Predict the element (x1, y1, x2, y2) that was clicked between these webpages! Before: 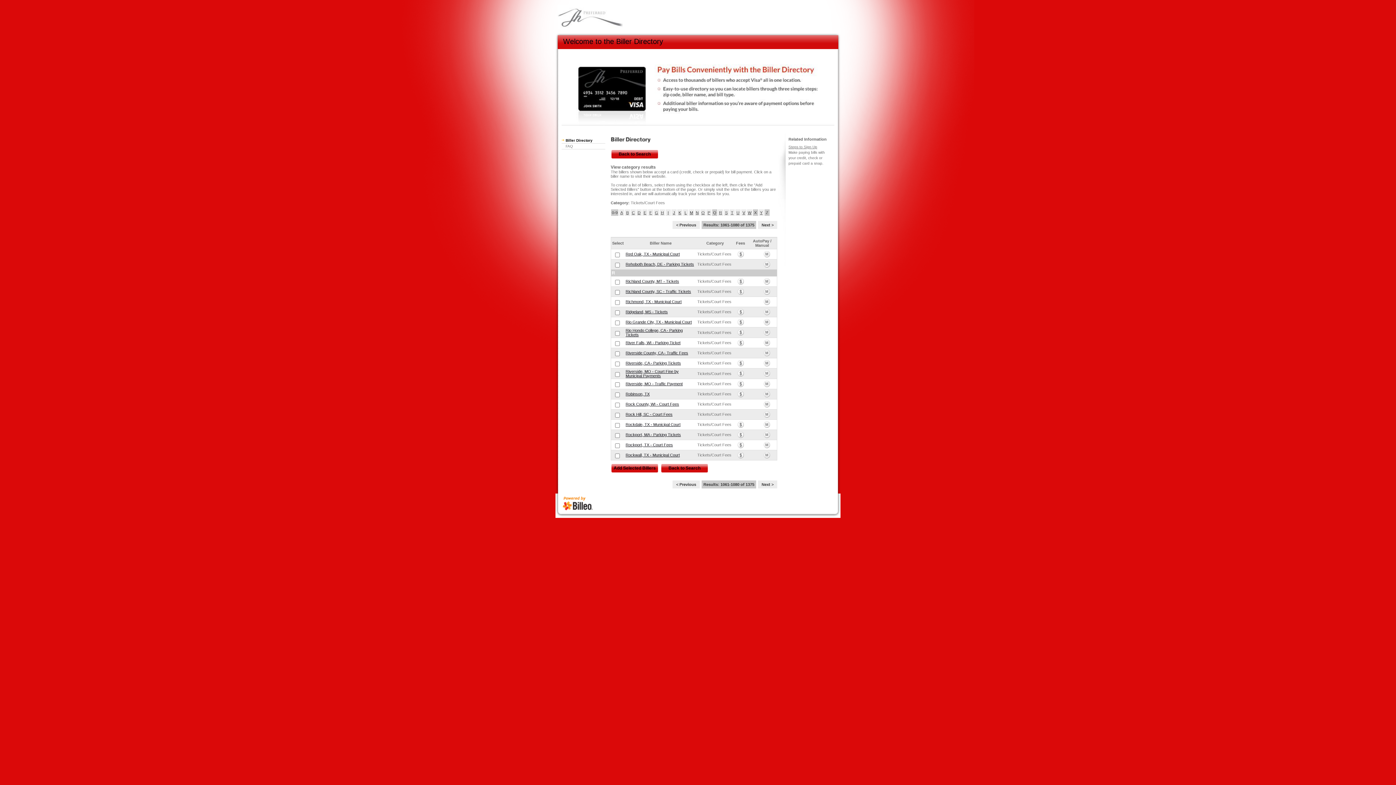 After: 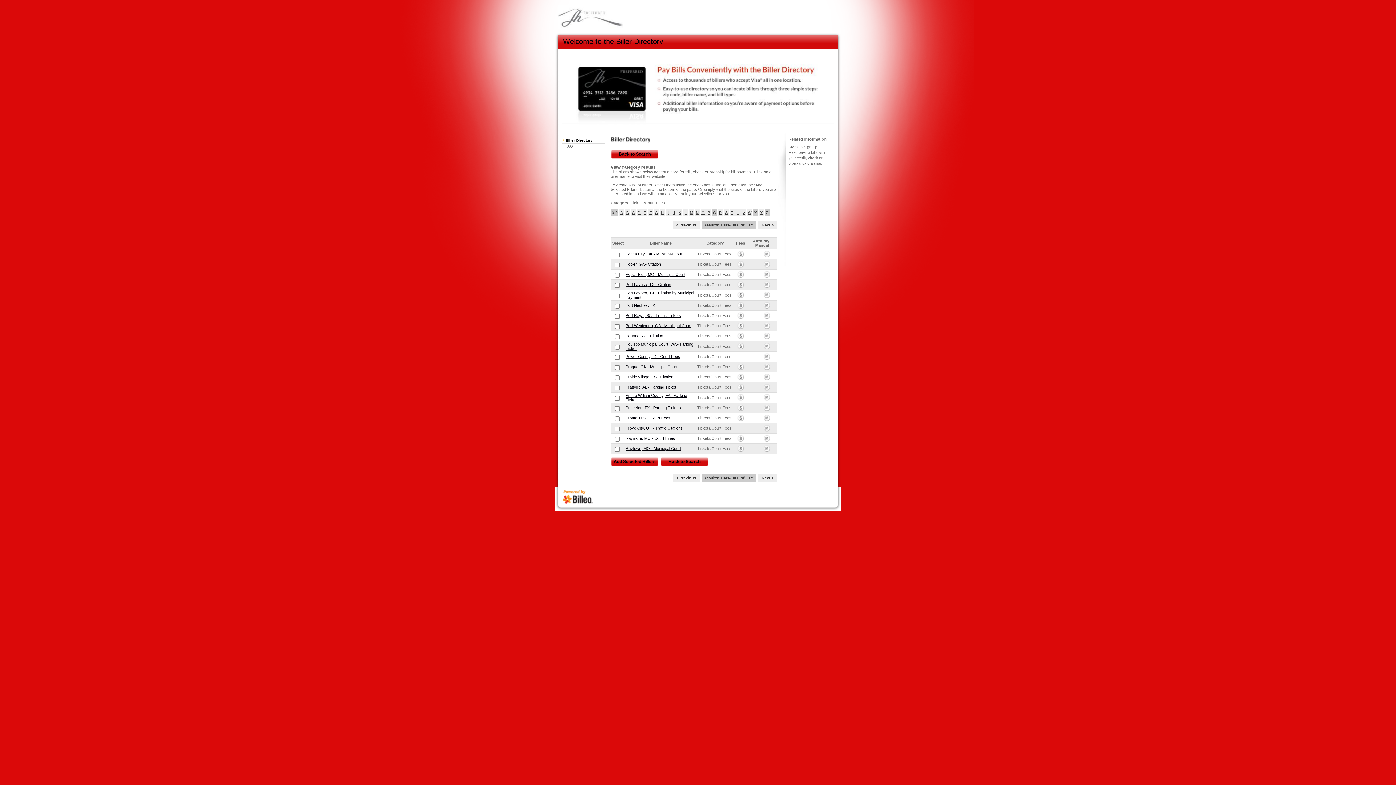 Action: bbox: (676, 482, 696, 486) label: < Previous